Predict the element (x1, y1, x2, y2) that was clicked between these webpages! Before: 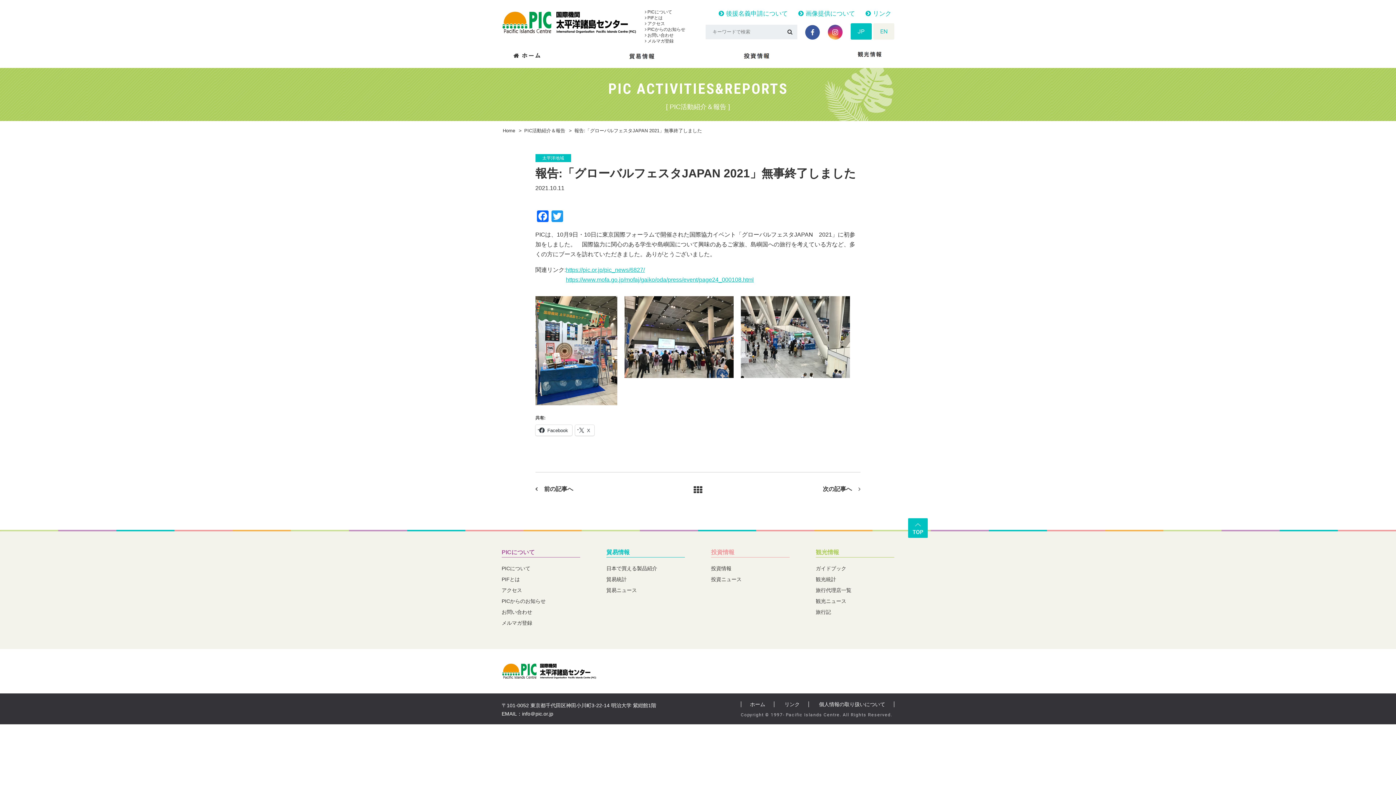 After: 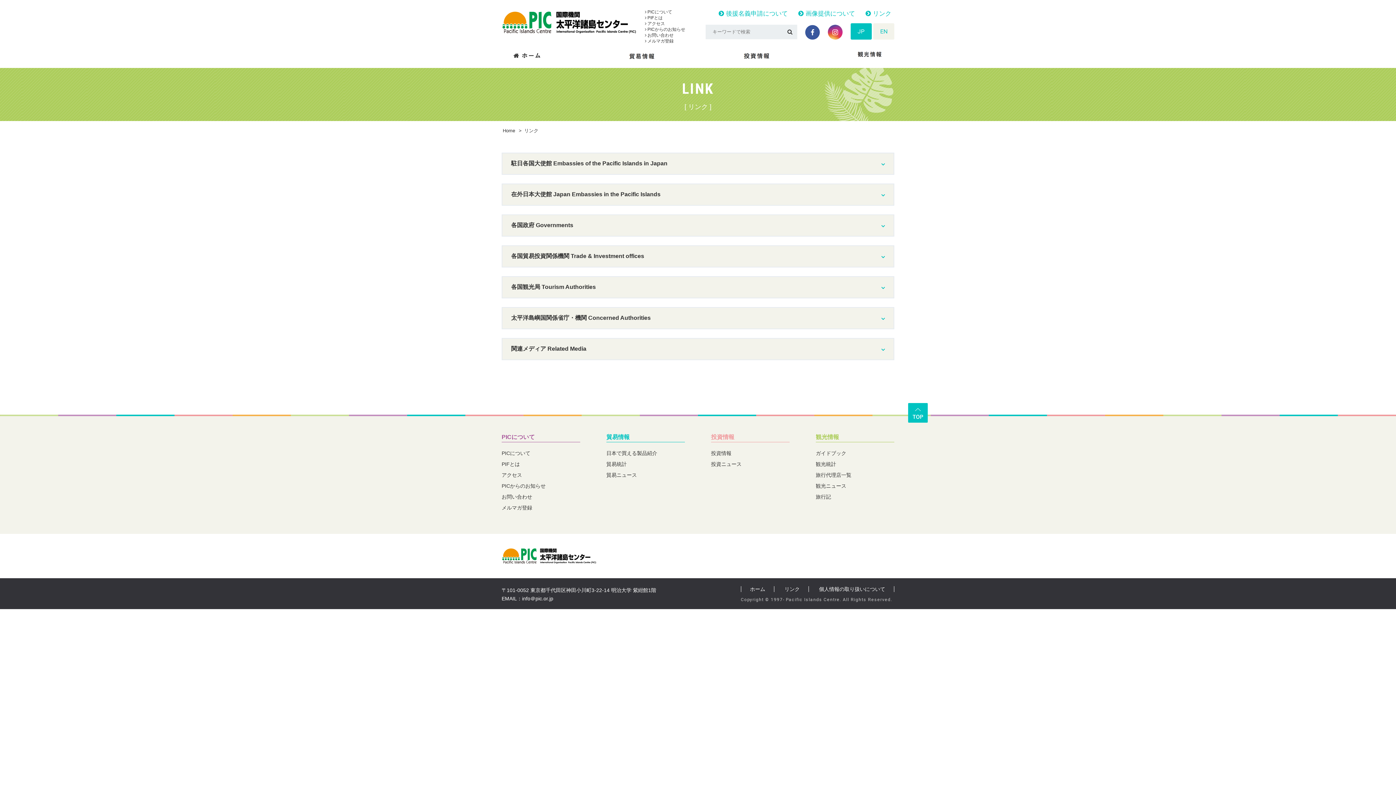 Action: label: リンク bbox: (776, 702, 808, 707)